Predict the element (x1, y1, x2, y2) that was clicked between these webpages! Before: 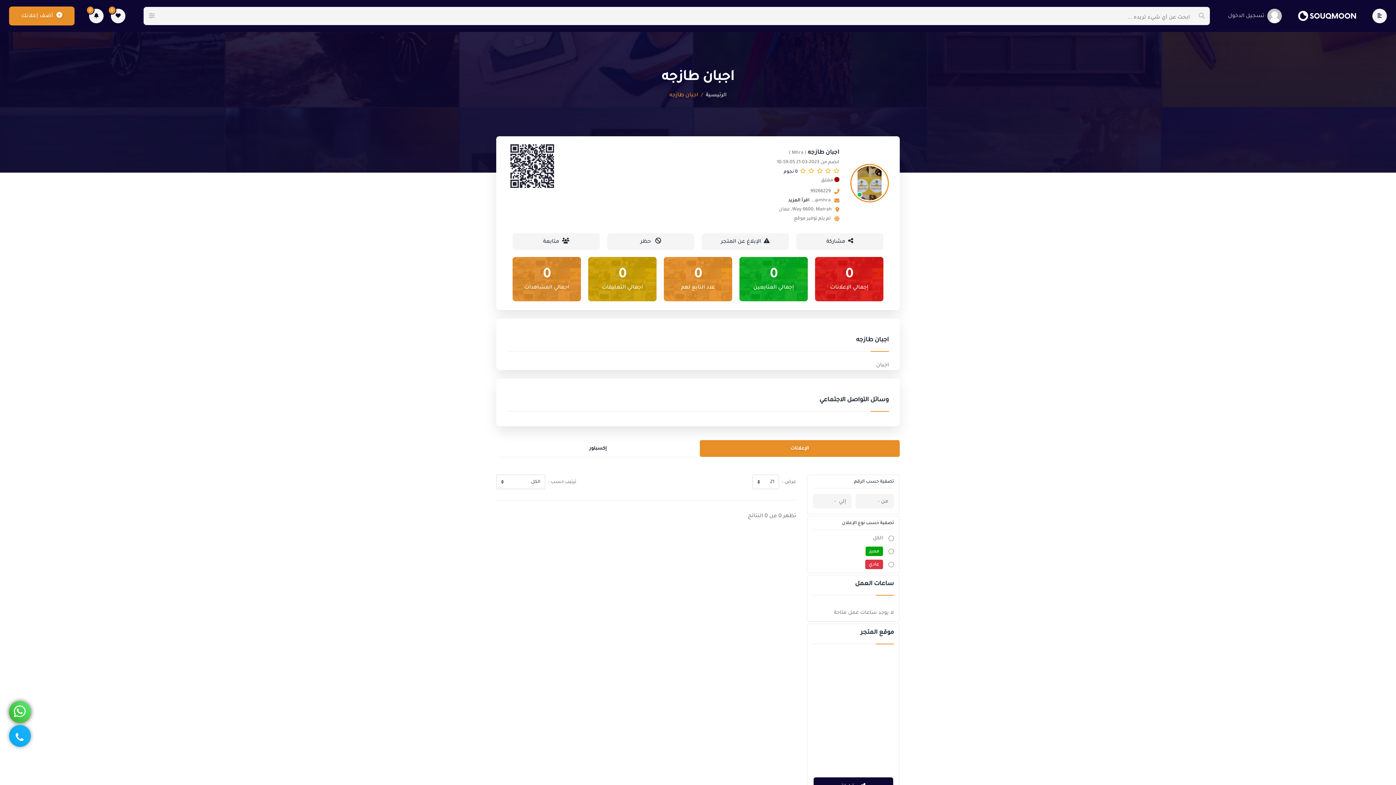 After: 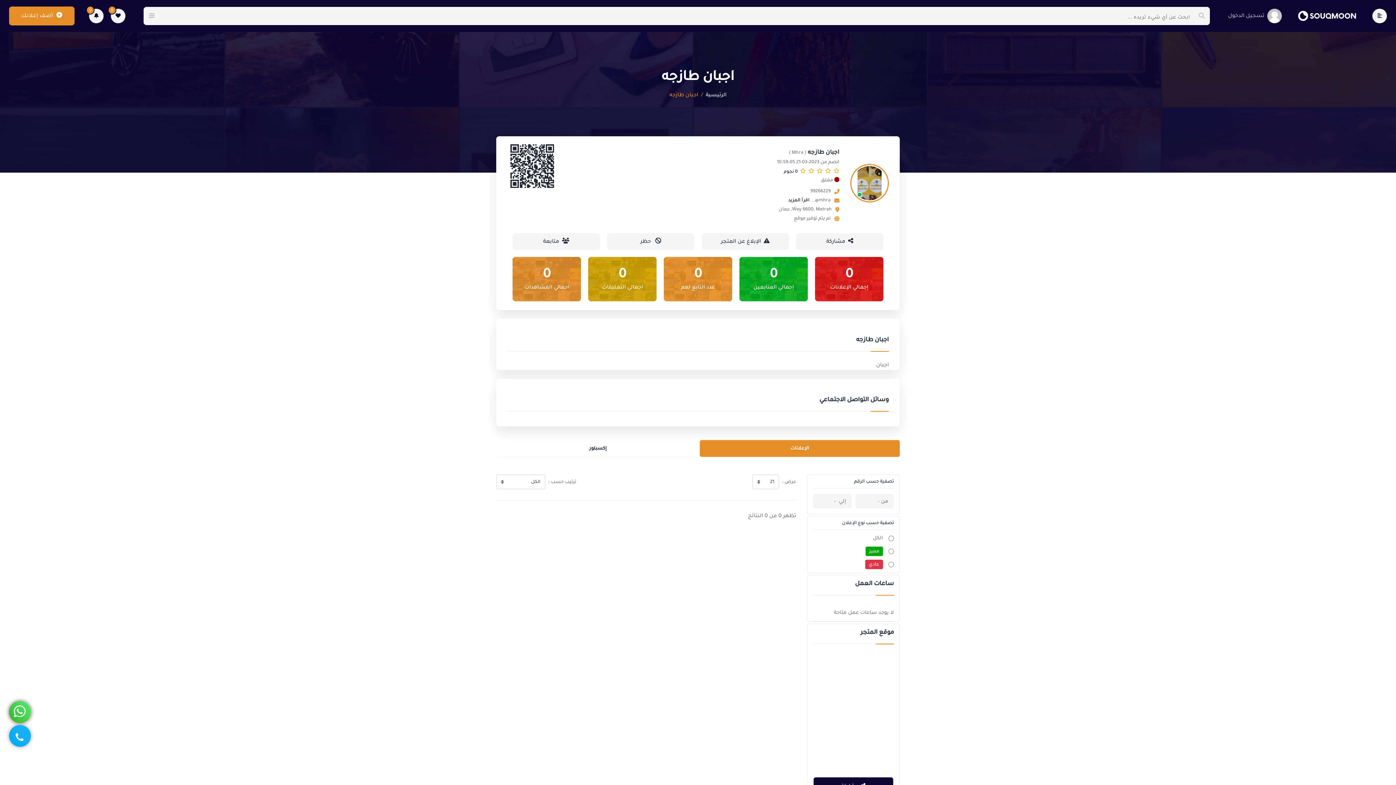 Action: label: 0

إجمالي المتابعين bbox: (753, 266, 794, 292)